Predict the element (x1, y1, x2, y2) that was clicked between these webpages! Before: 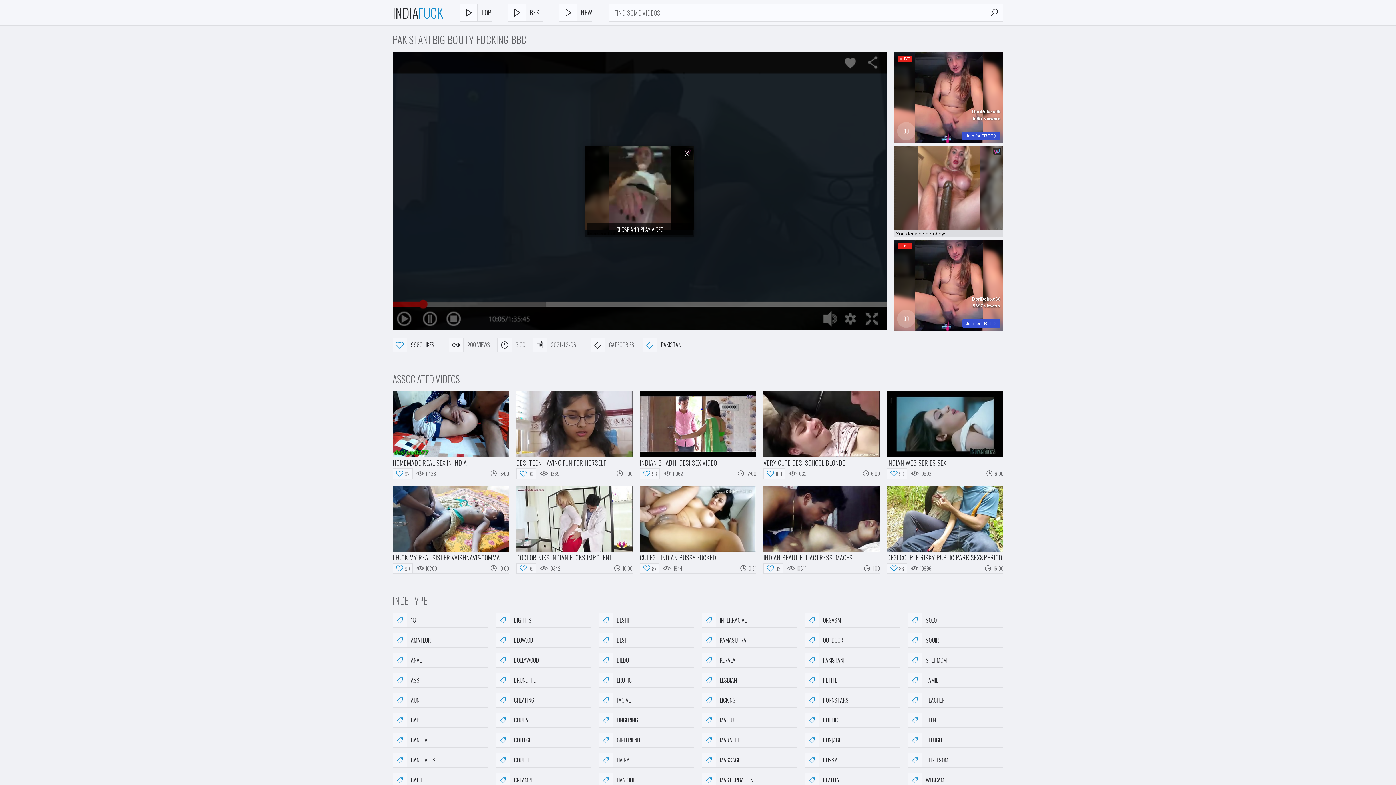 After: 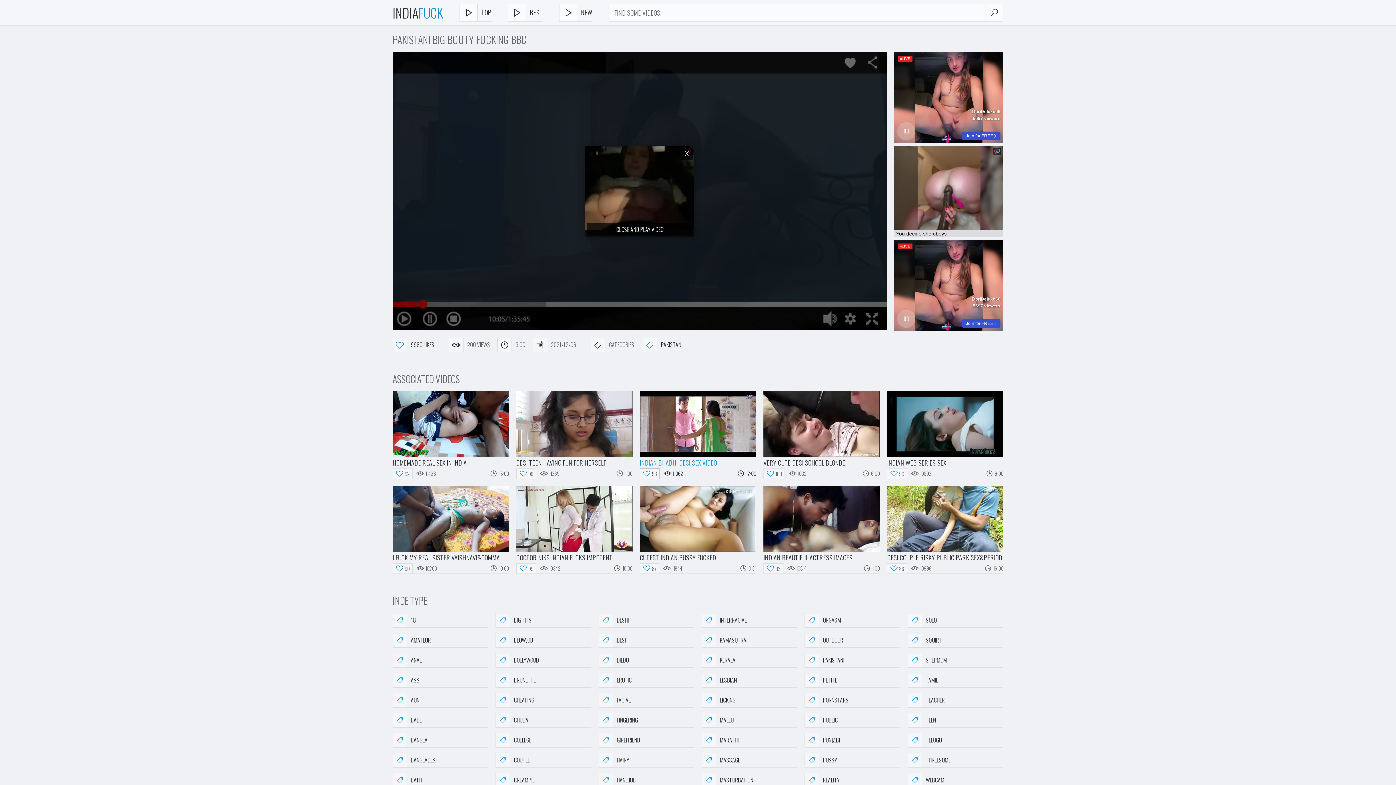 Action: bbox: (640, 391, 756, 466) label: INDIAN BHABHI DESI SEX VIDEO